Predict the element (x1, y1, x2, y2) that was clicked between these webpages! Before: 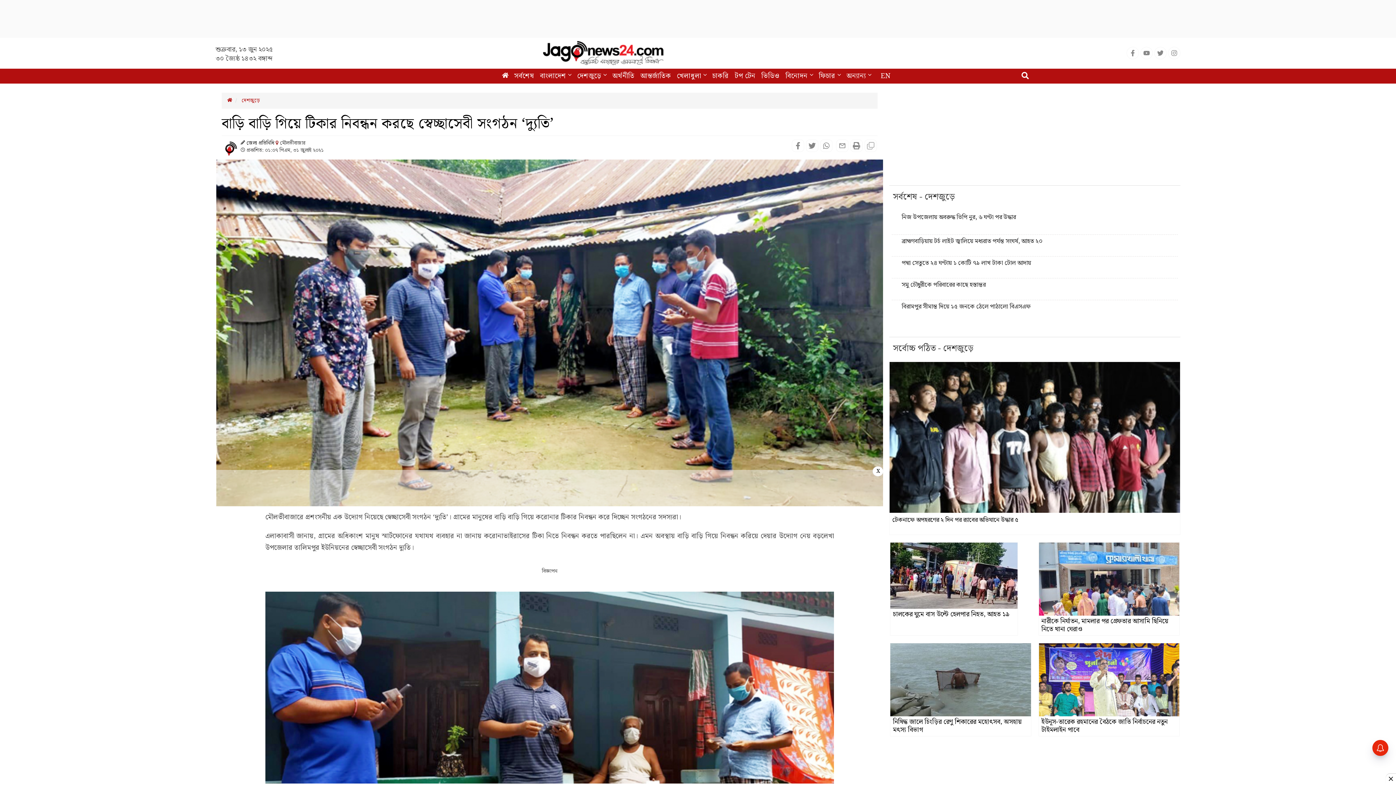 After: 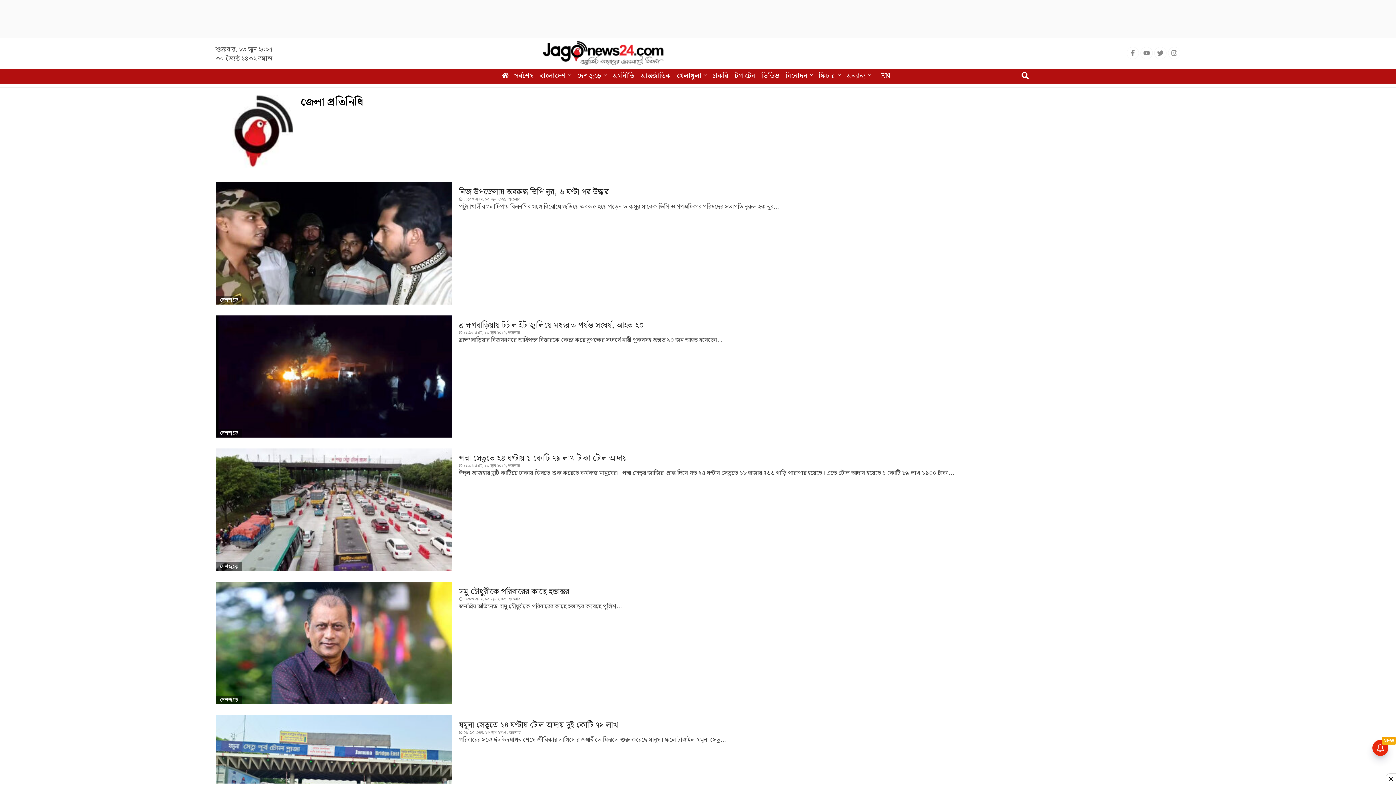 Action: bbox: (246, 139, 274, 146) label: জেলা প্রতিনিধি